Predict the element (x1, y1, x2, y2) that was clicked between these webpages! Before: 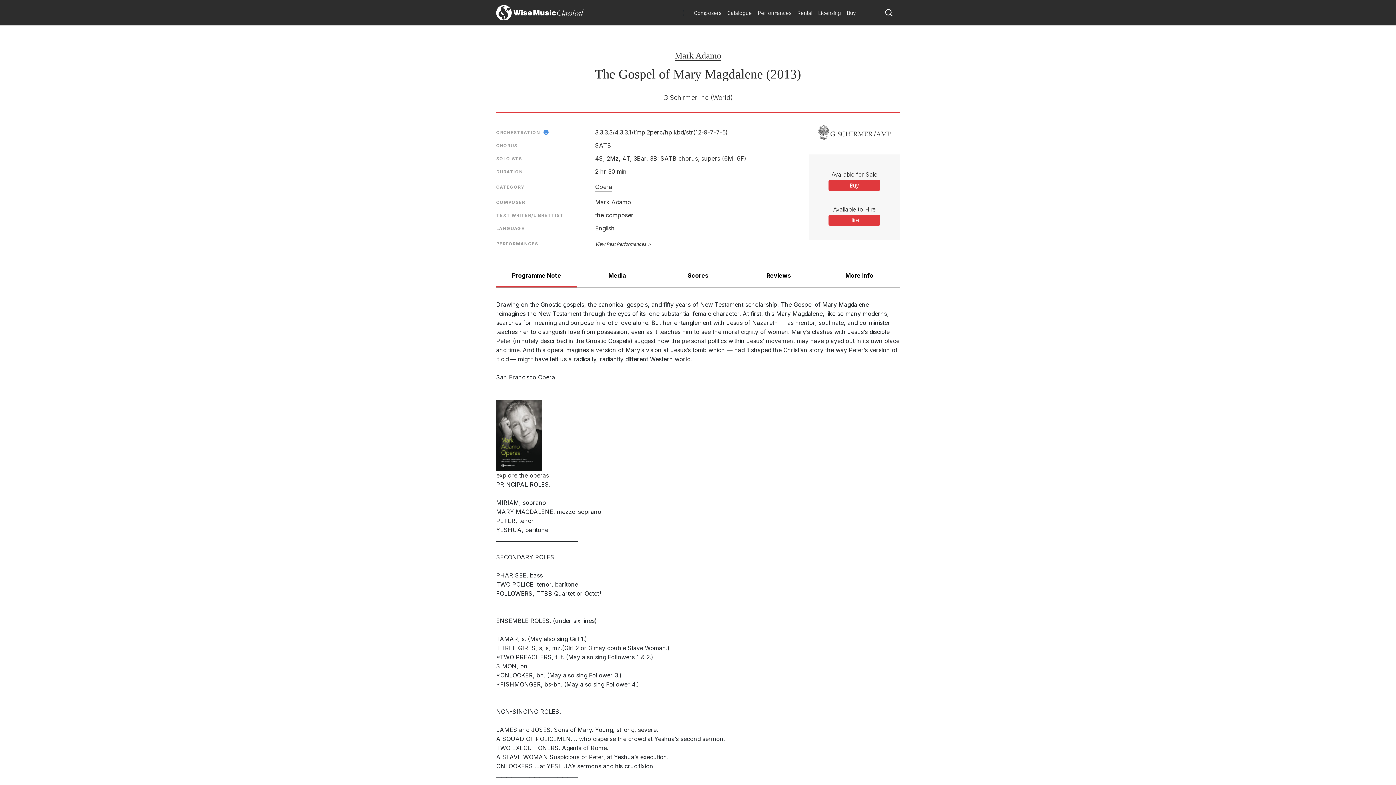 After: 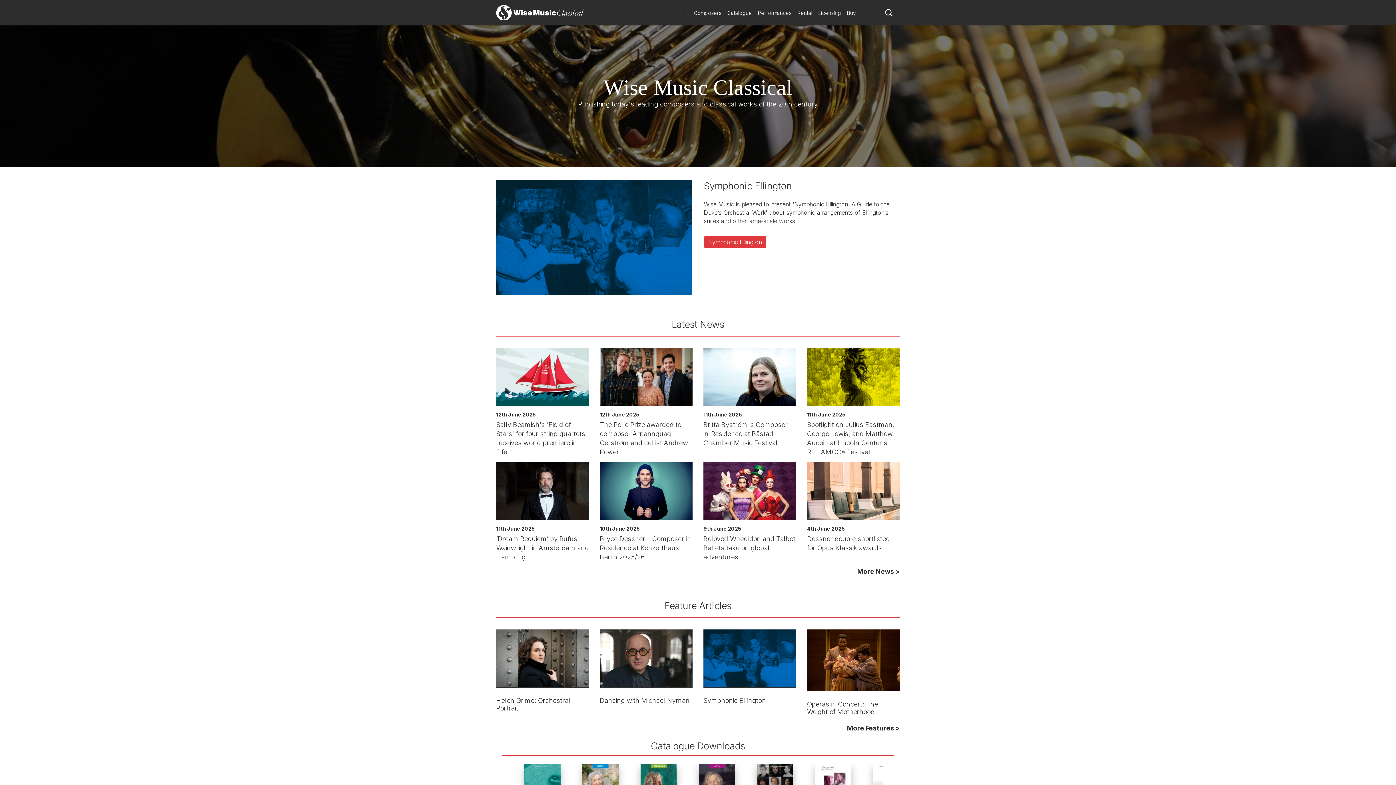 Action: bbox: (496, 8, 584, 15)